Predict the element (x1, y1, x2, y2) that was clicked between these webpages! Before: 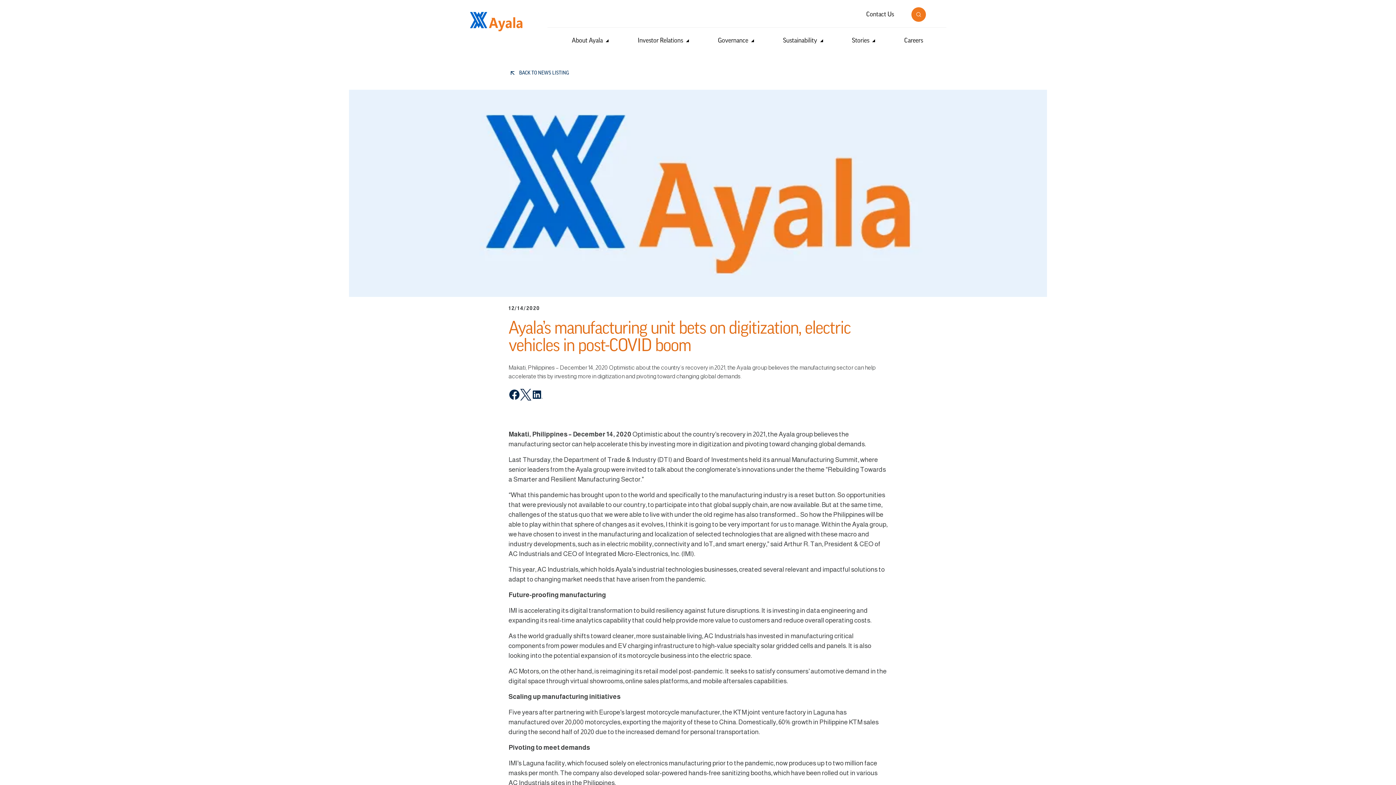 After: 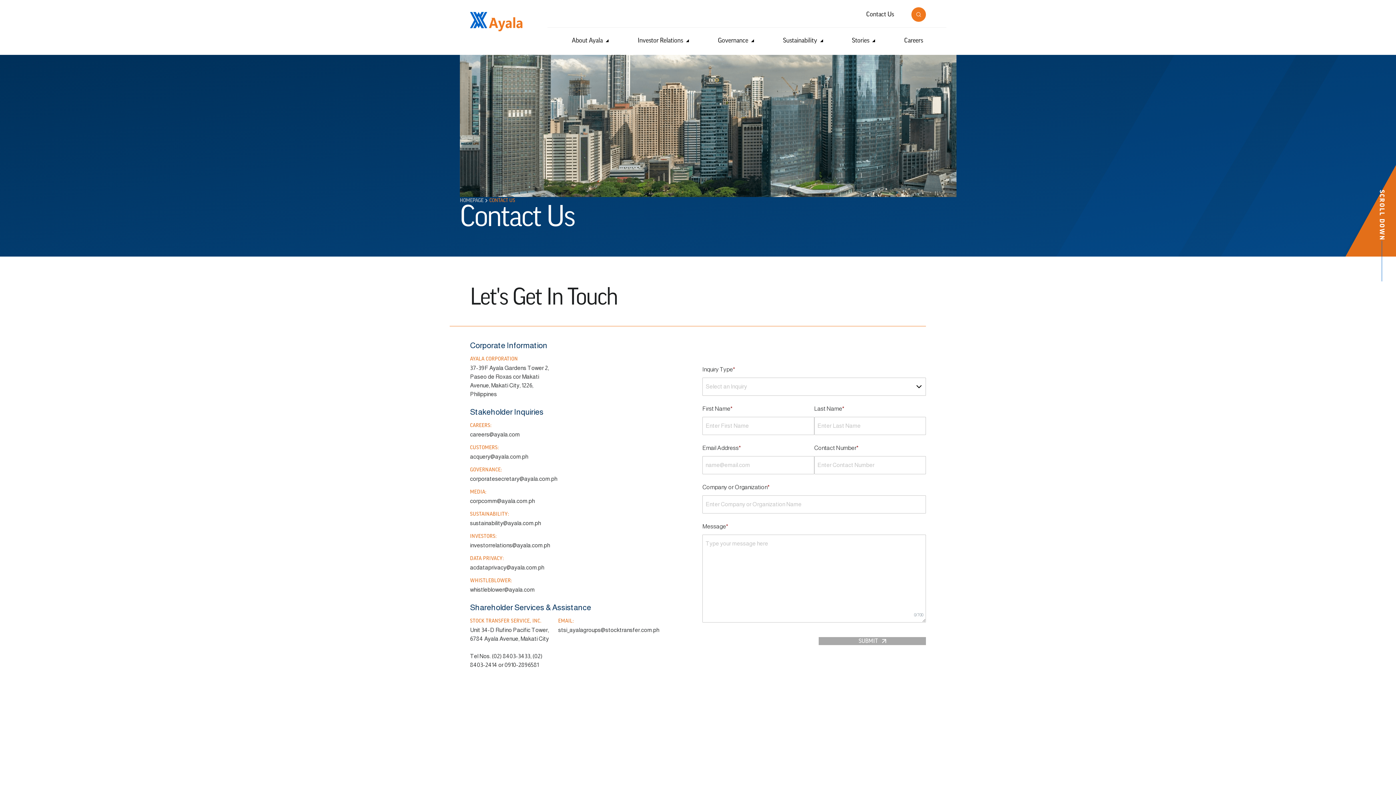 Action: label: Contact Us bbox: (866, 10, 894, 19)